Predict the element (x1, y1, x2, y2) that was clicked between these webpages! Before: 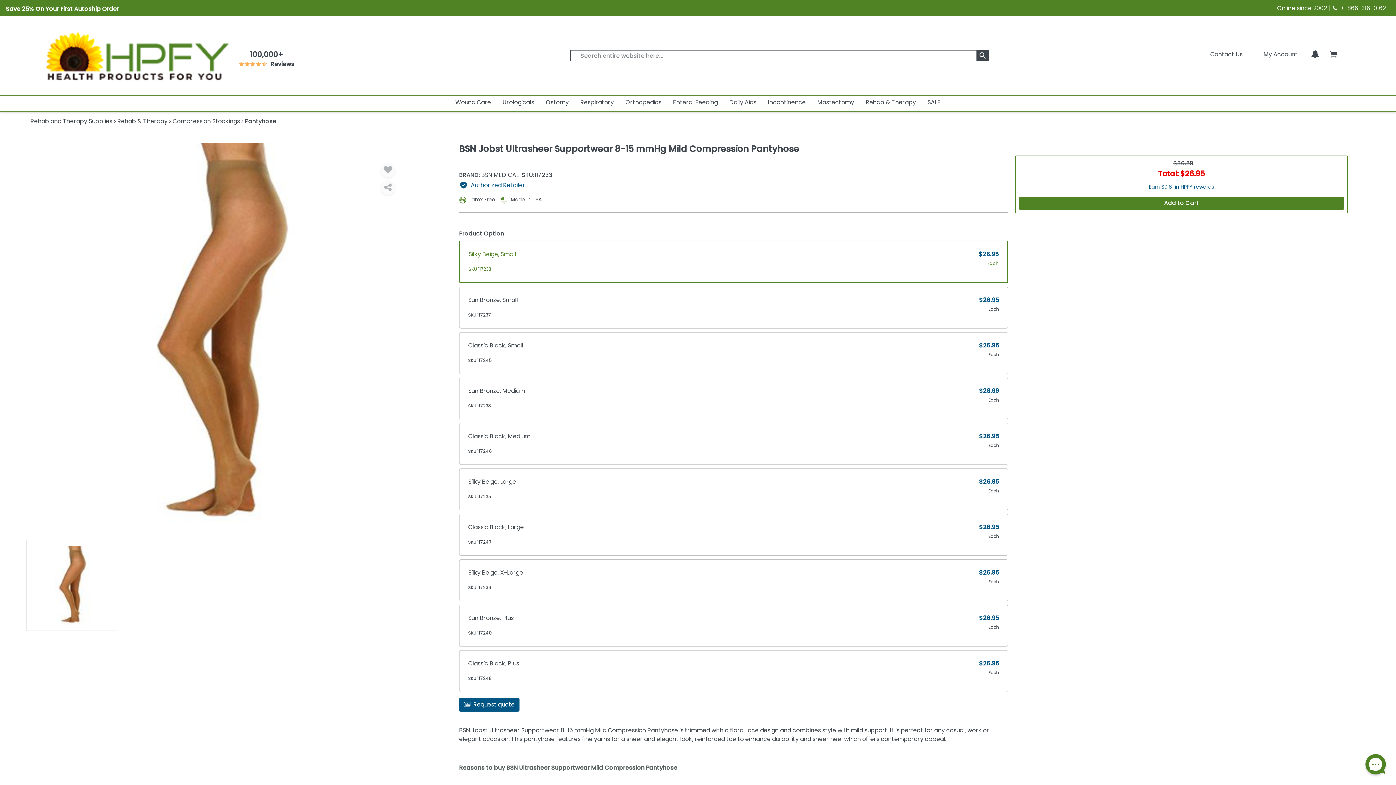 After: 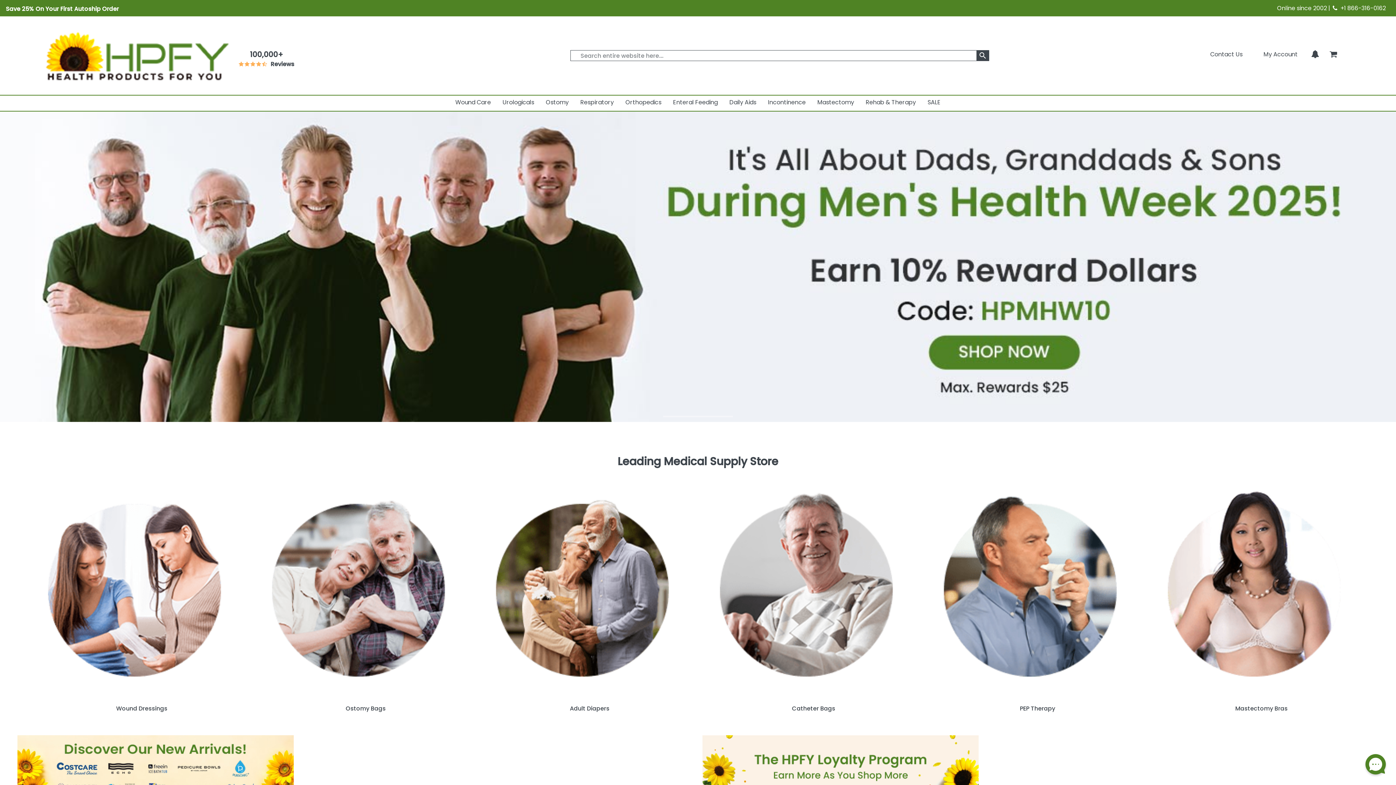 Action: label: Health Products For You bbox: (42, 20, 230, 90)